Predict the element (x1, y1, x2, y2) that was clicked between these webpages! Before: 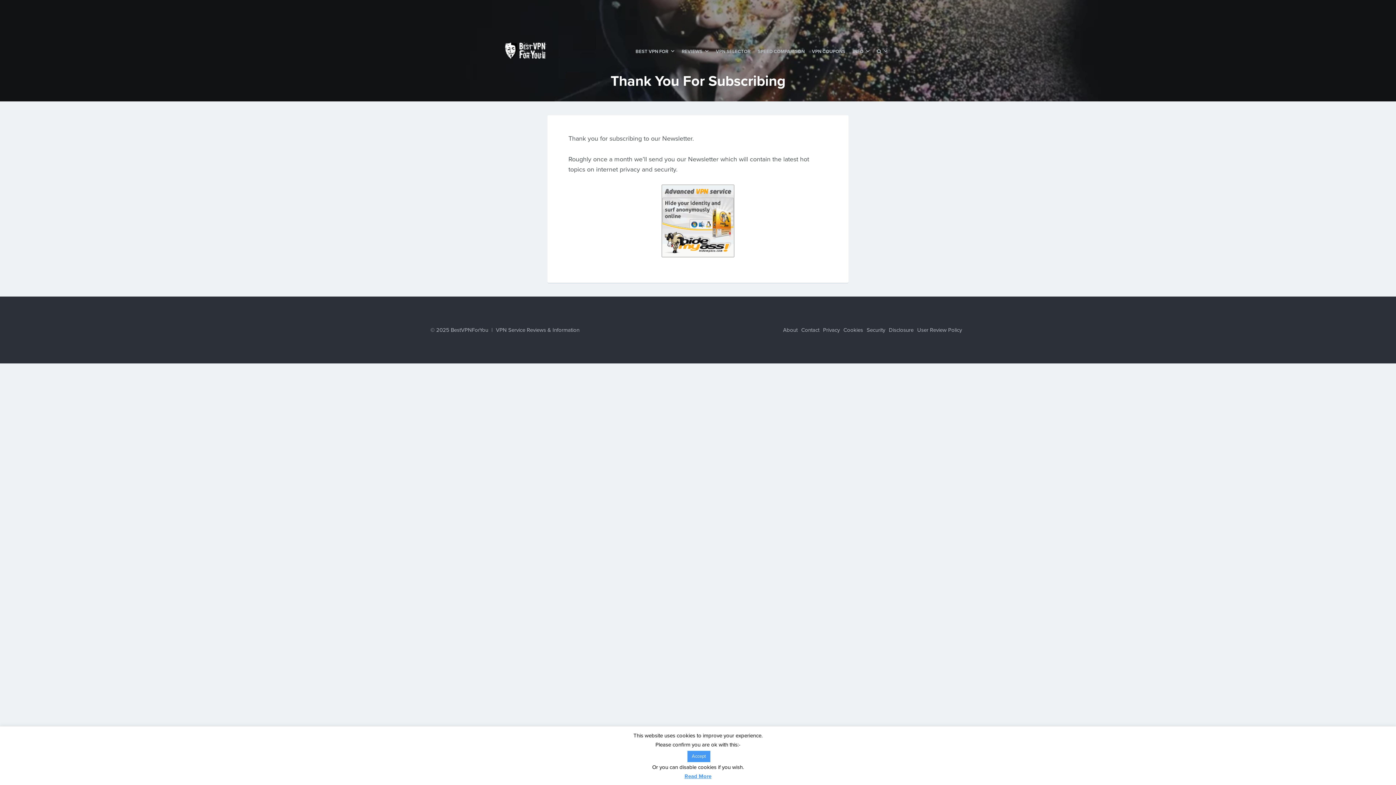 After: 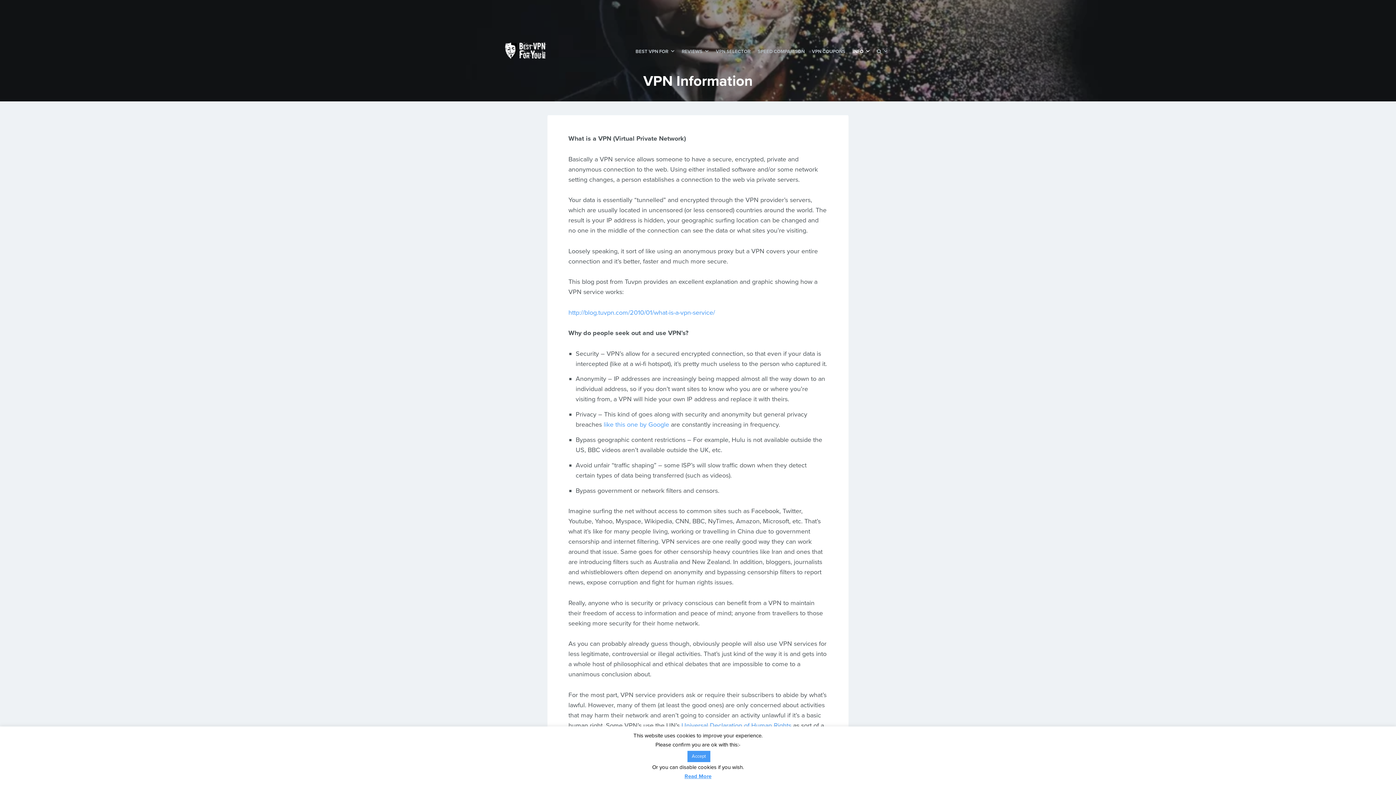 Action: bbox: (849, 41, 873, 60) label: INFO